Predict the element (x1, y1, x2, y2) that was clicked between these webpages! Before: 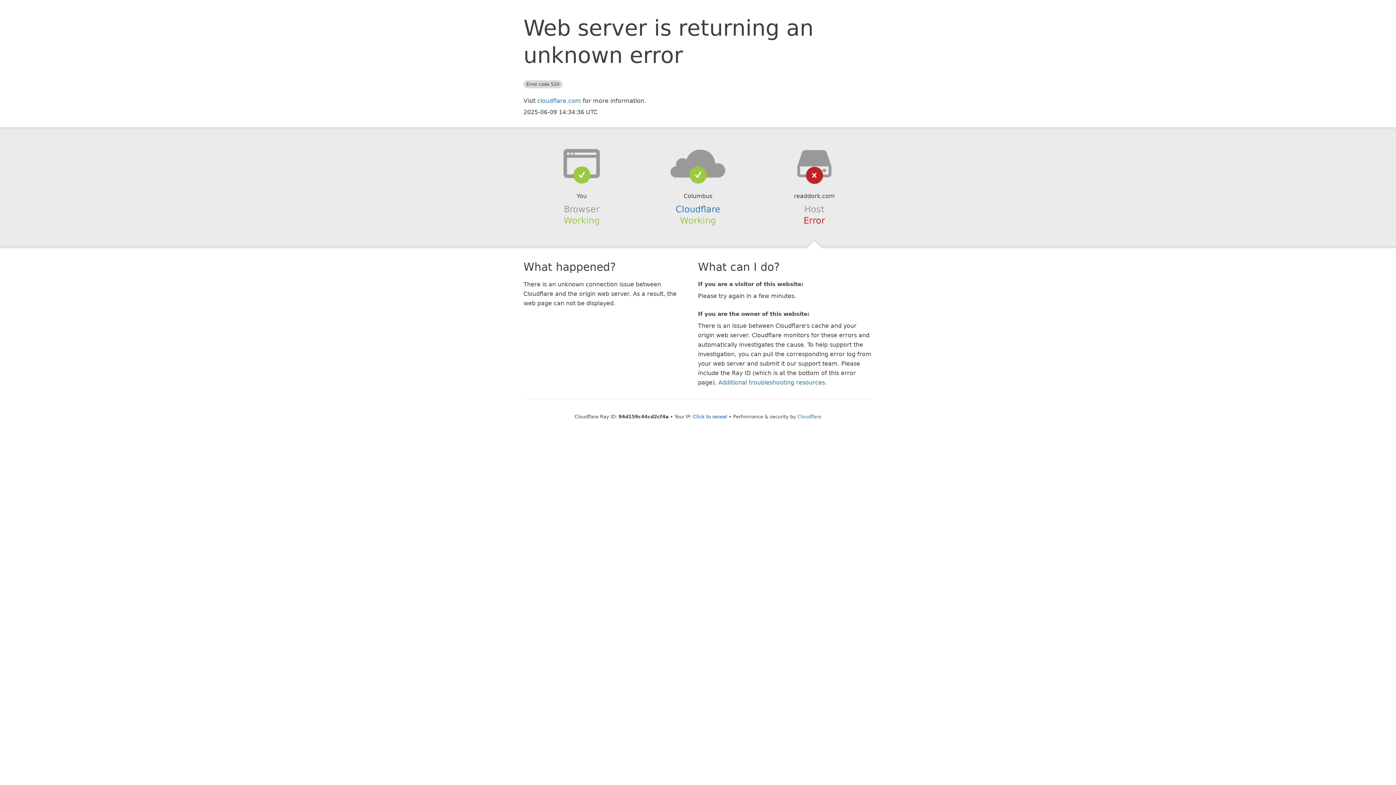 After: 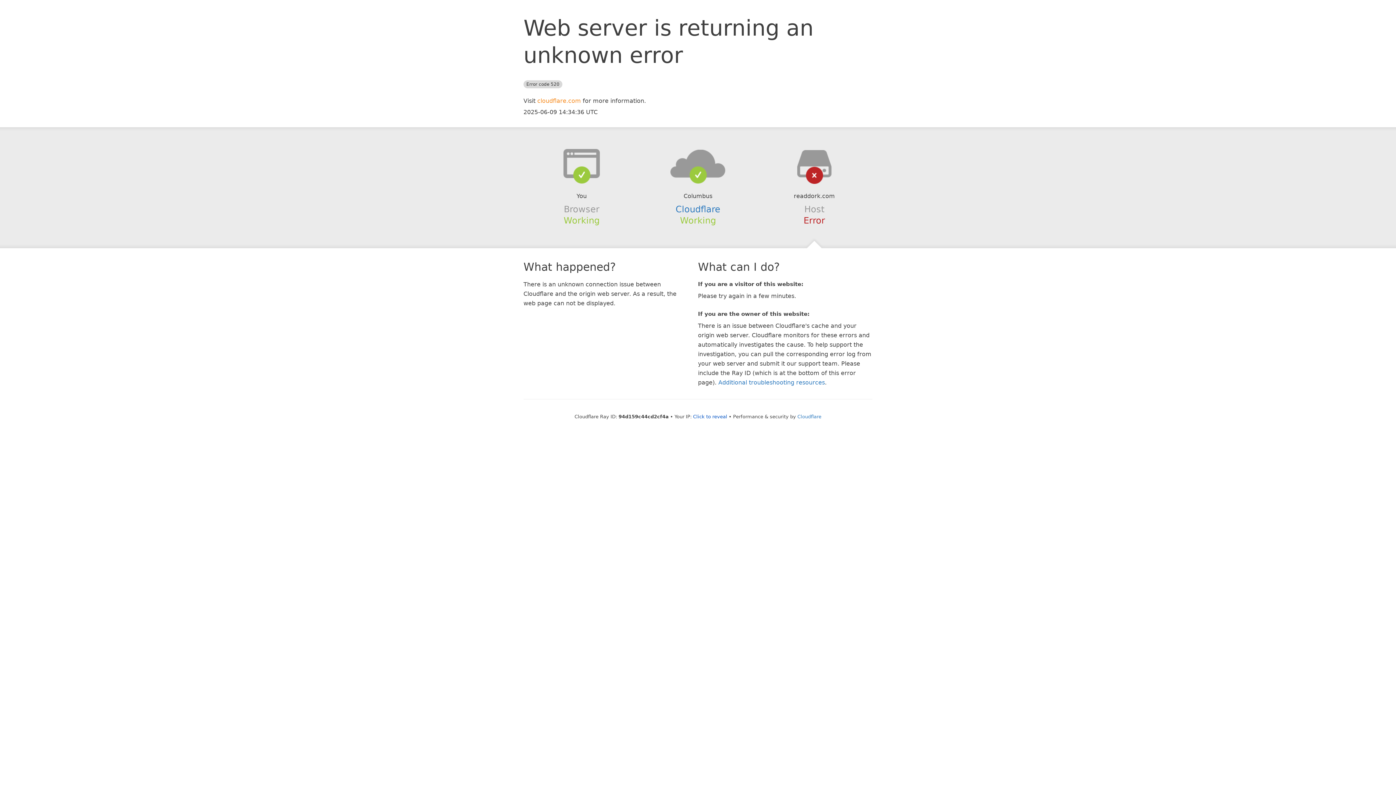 Action: bbox: (537, 97, 581, 104) label: cloudflare.com